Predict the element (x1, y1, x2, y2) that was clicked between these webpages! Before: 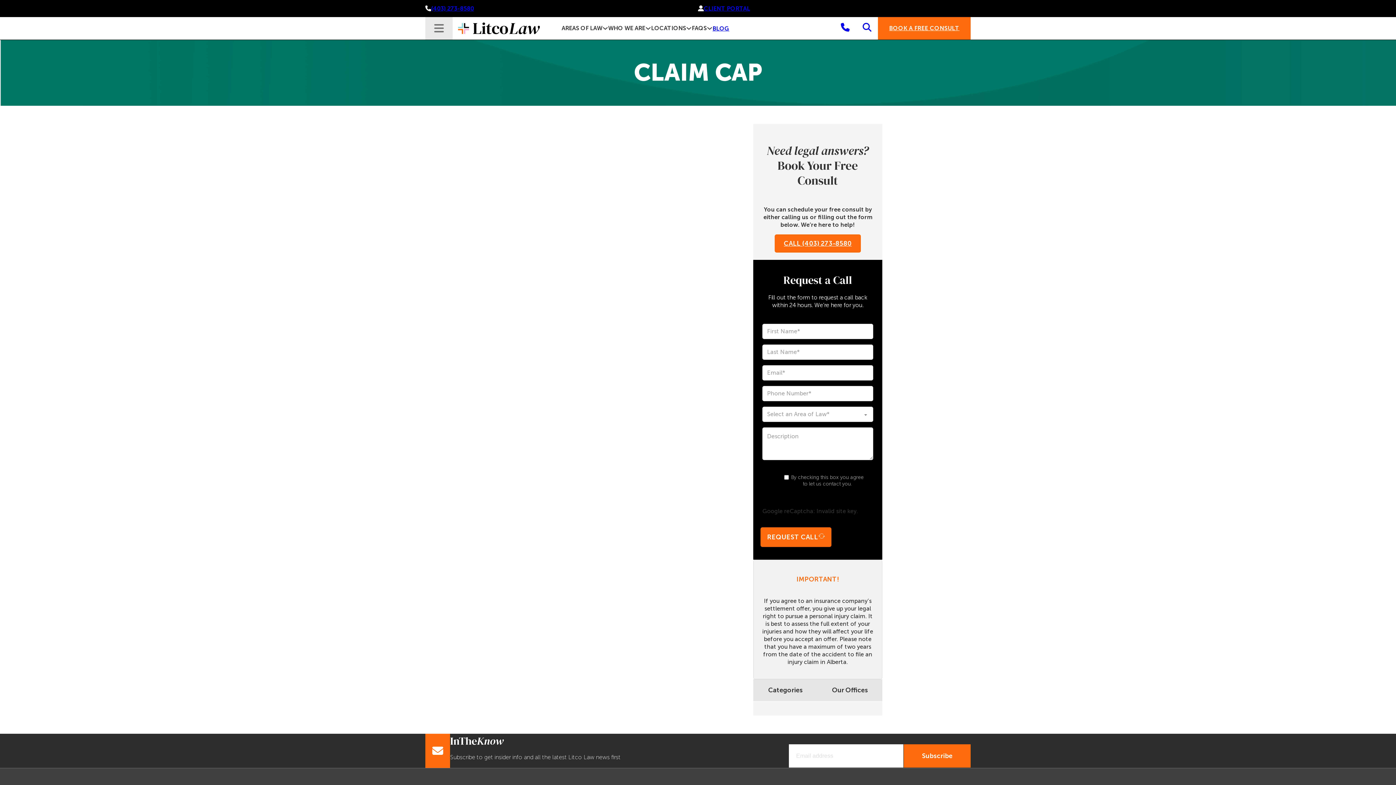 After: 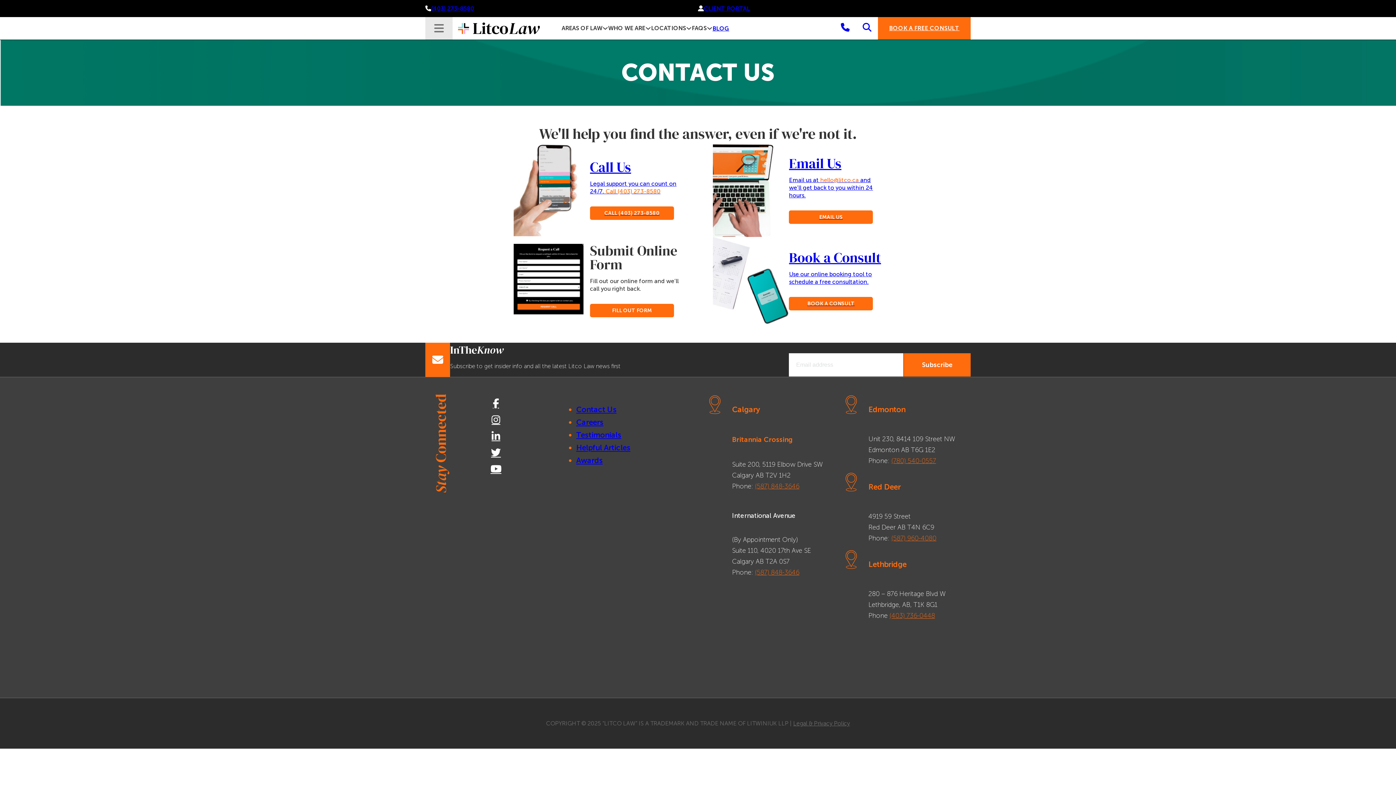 Action: label: BOOK A FREE CONSULT bbox: (878, 17, 970, 39)